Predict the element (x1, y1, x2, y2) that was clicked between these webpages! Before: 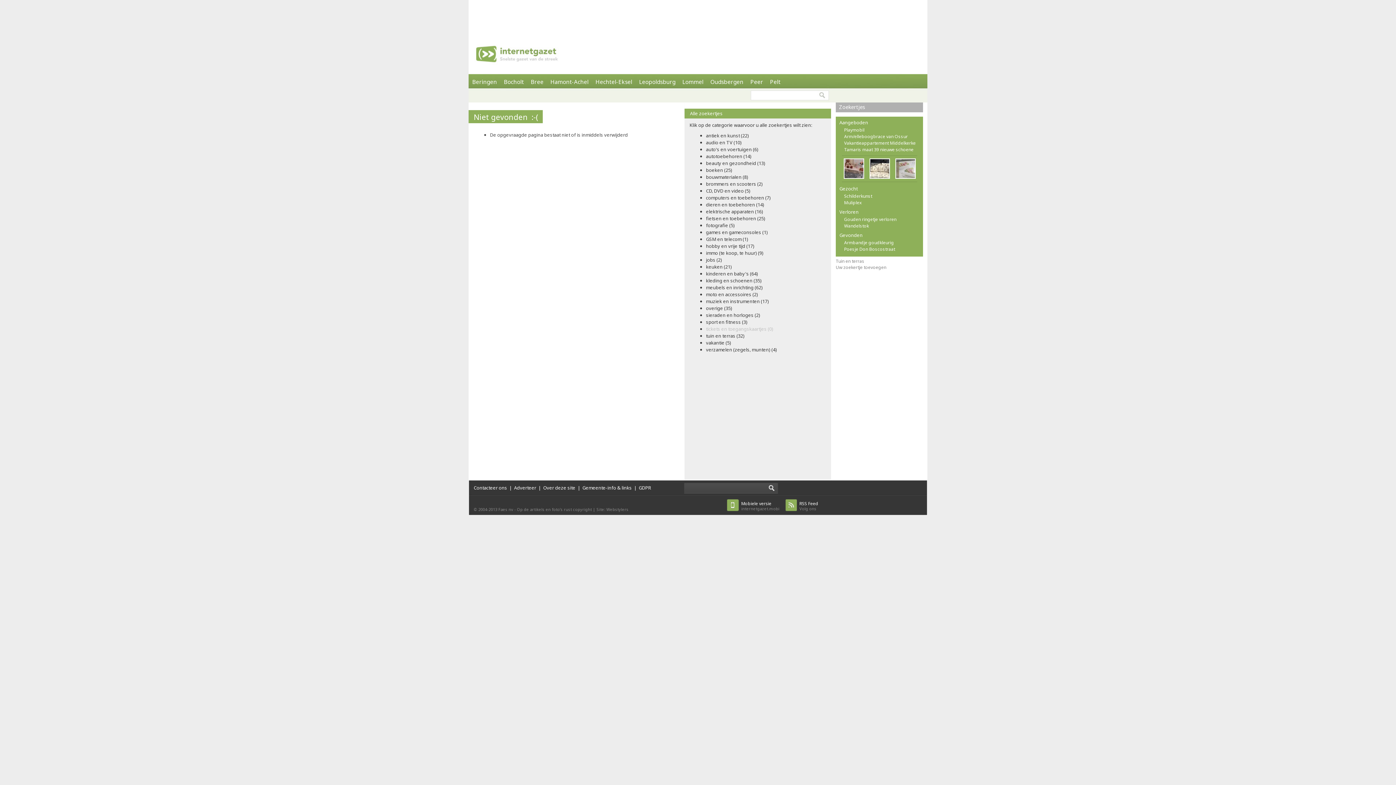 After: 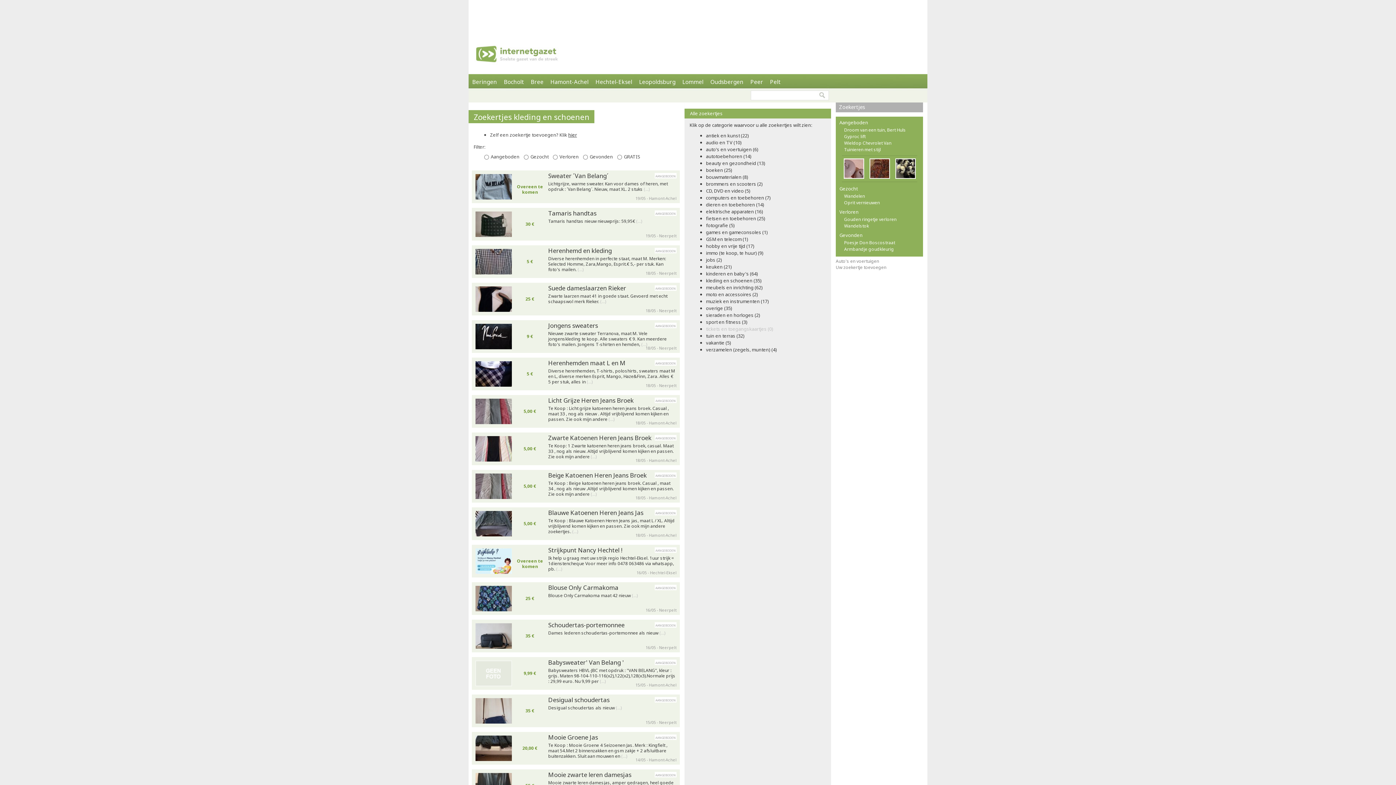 Action: bbox: (706, 277, 761, 284) label: kleding en schoenen (35)